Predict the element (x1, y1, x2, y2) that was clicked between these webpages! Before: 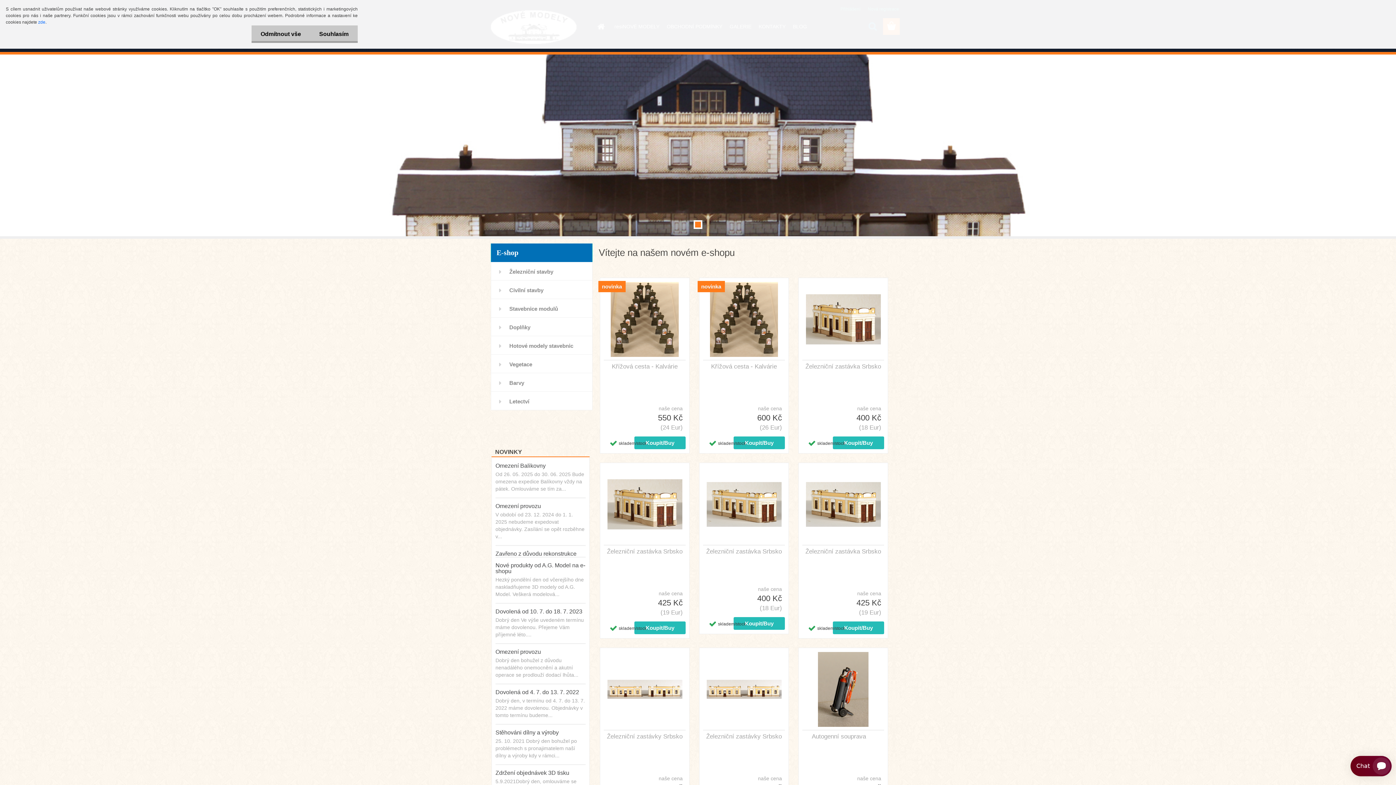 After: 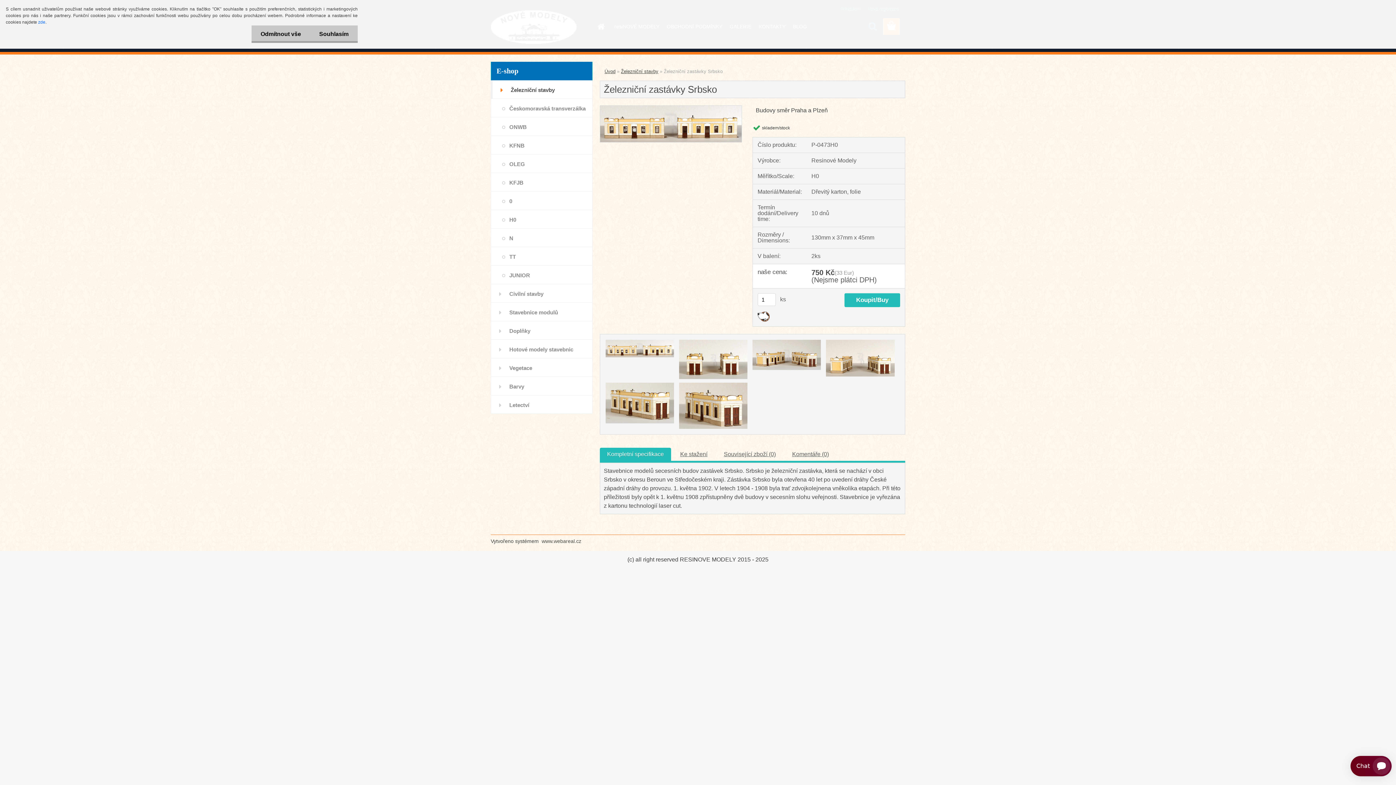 Action: bbox: (703, 652, 785, 727)